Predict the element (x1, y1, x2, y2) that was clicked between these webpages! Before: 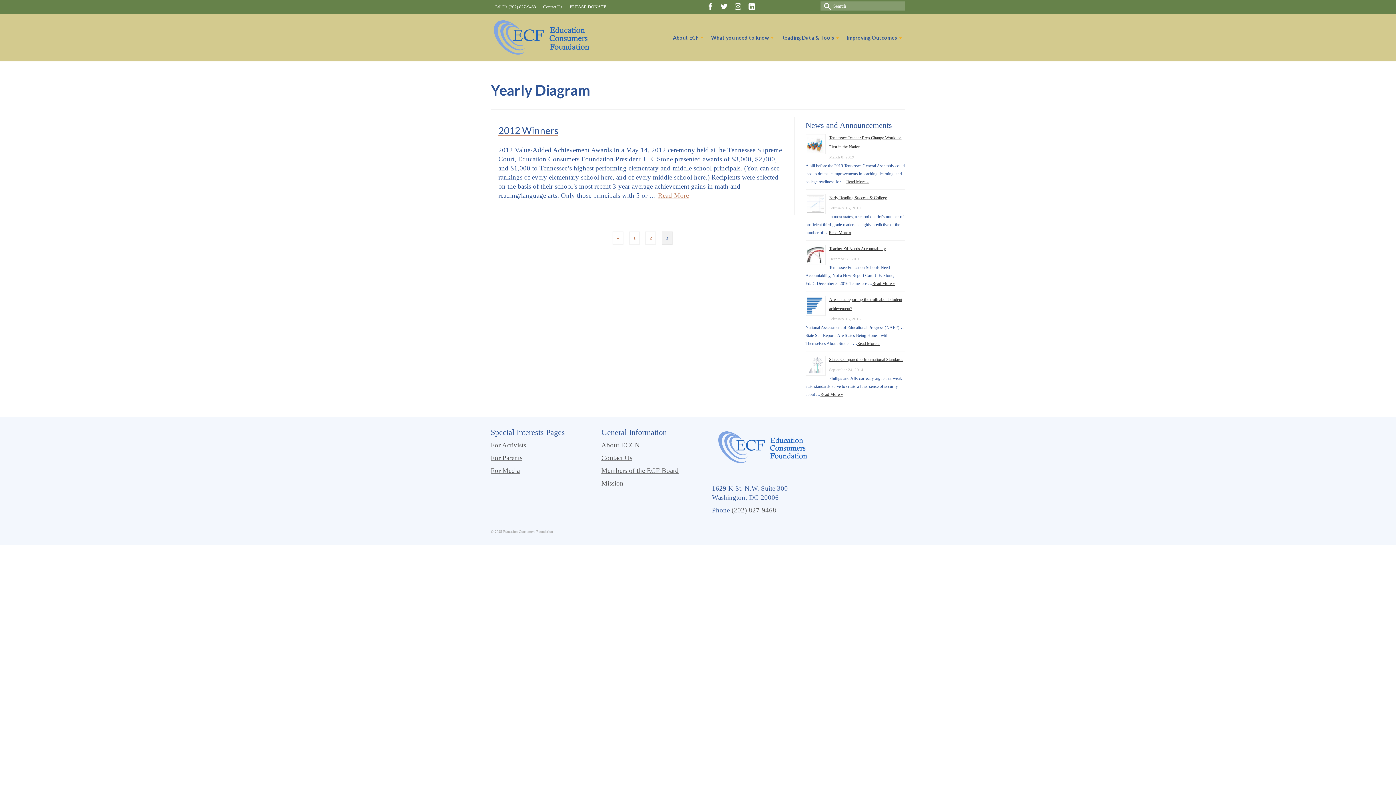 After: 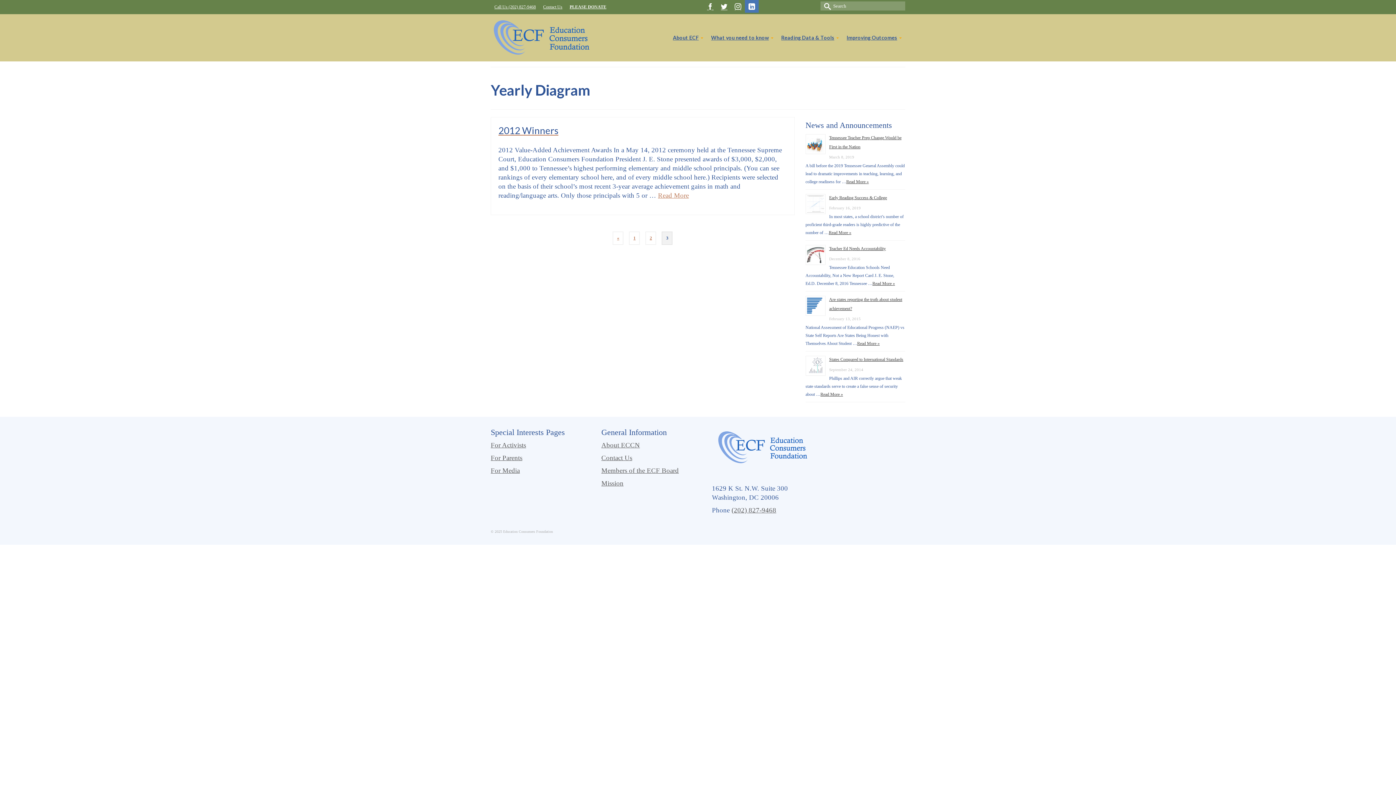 Action: label: LinkedIn bbox: (745, 0, 758, 12)